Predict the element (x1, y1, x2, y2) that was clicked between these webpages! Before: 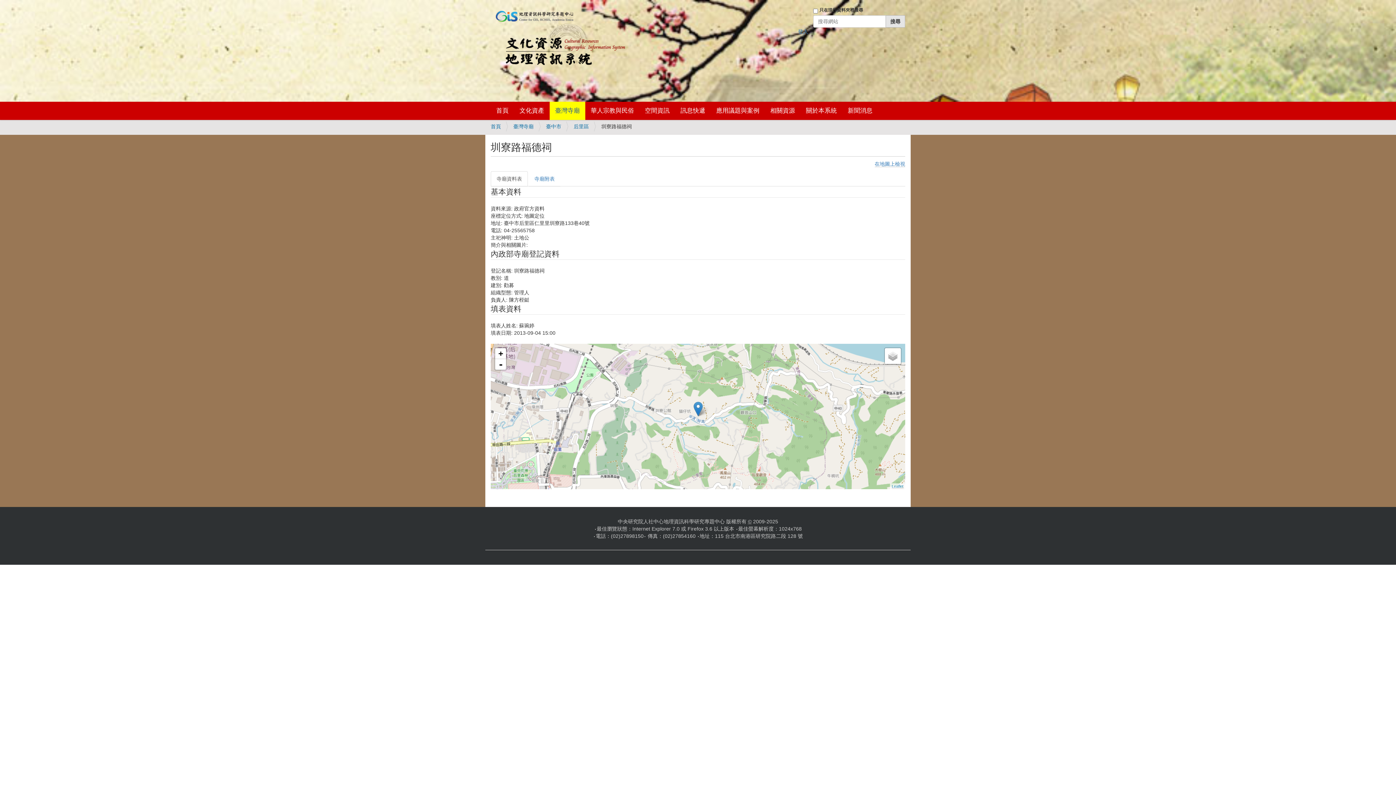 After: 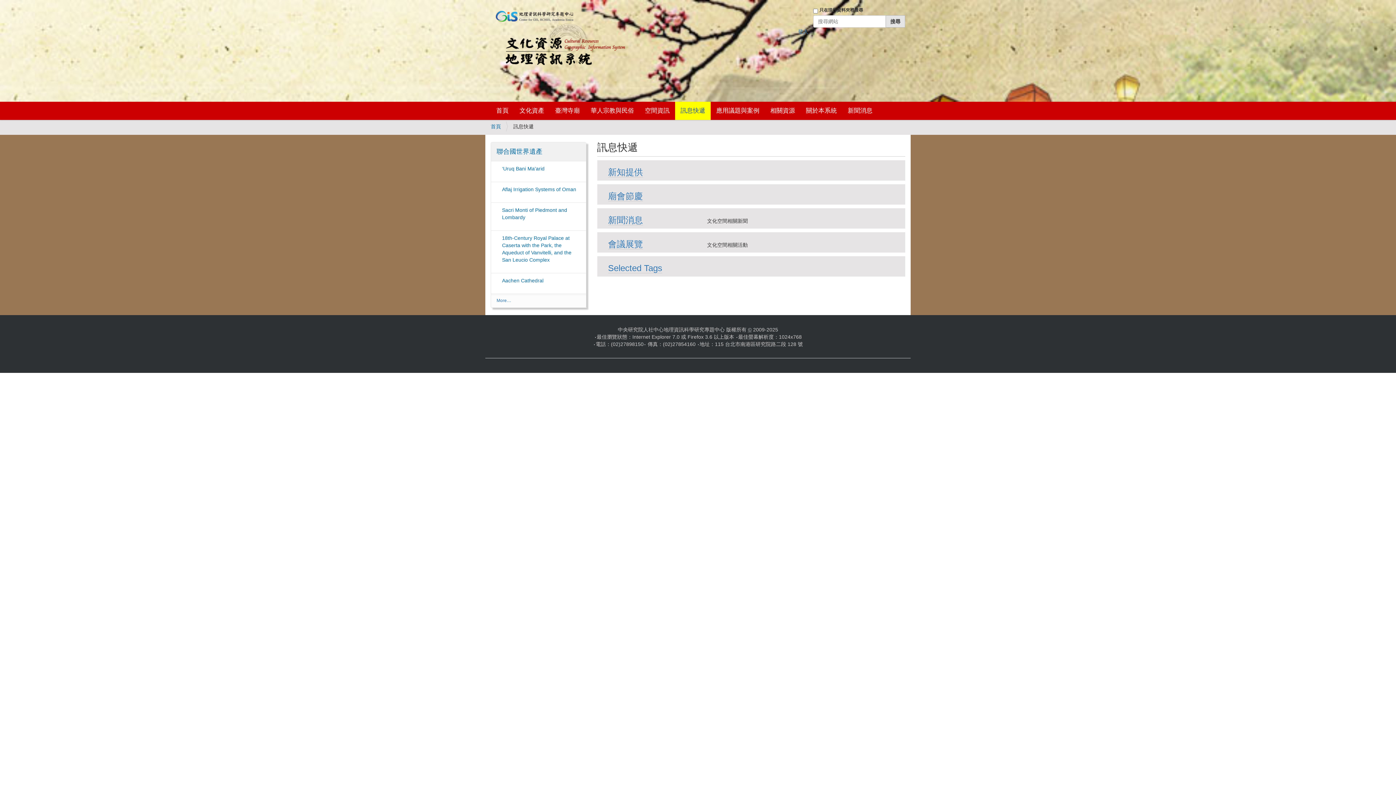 Action: label: 訊息快遞 bbox: (675, 101, 710, 120)